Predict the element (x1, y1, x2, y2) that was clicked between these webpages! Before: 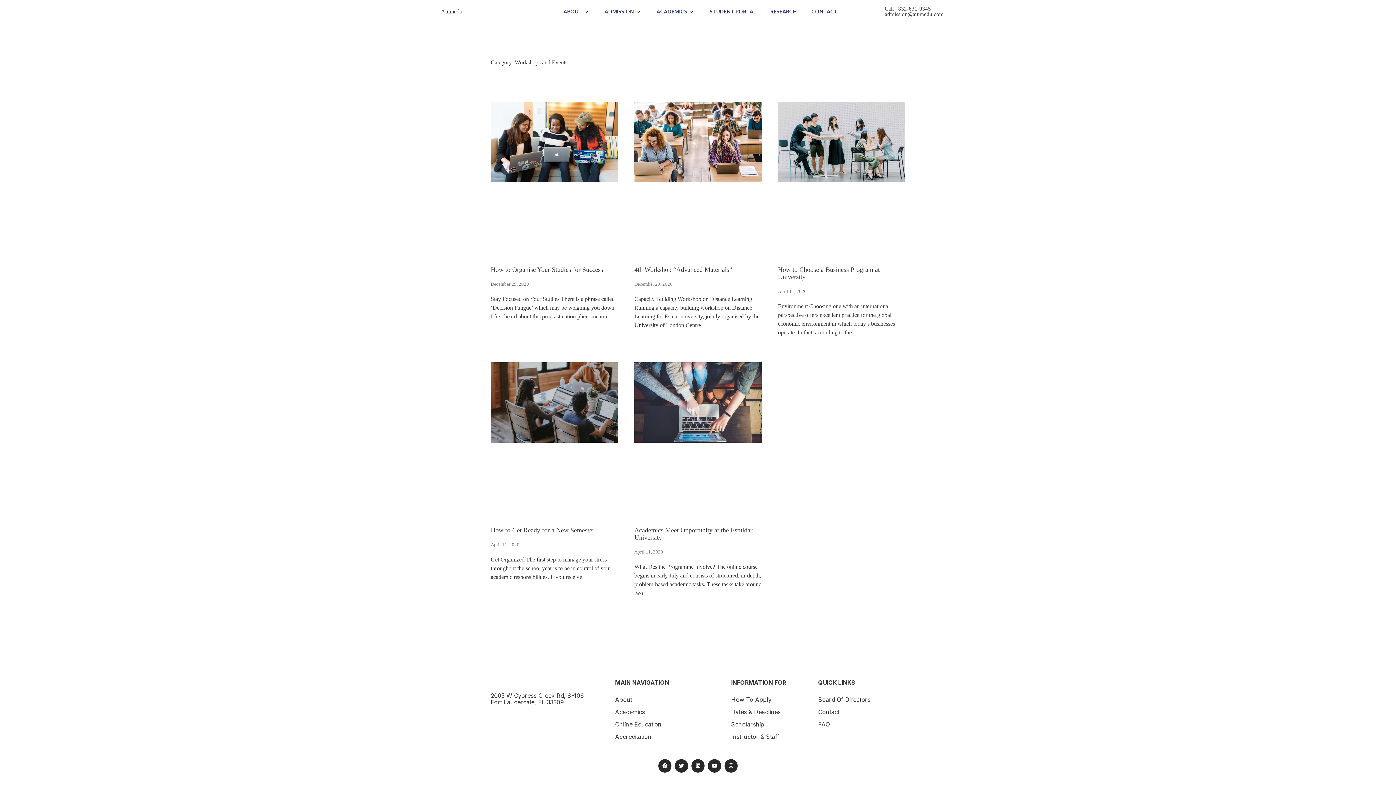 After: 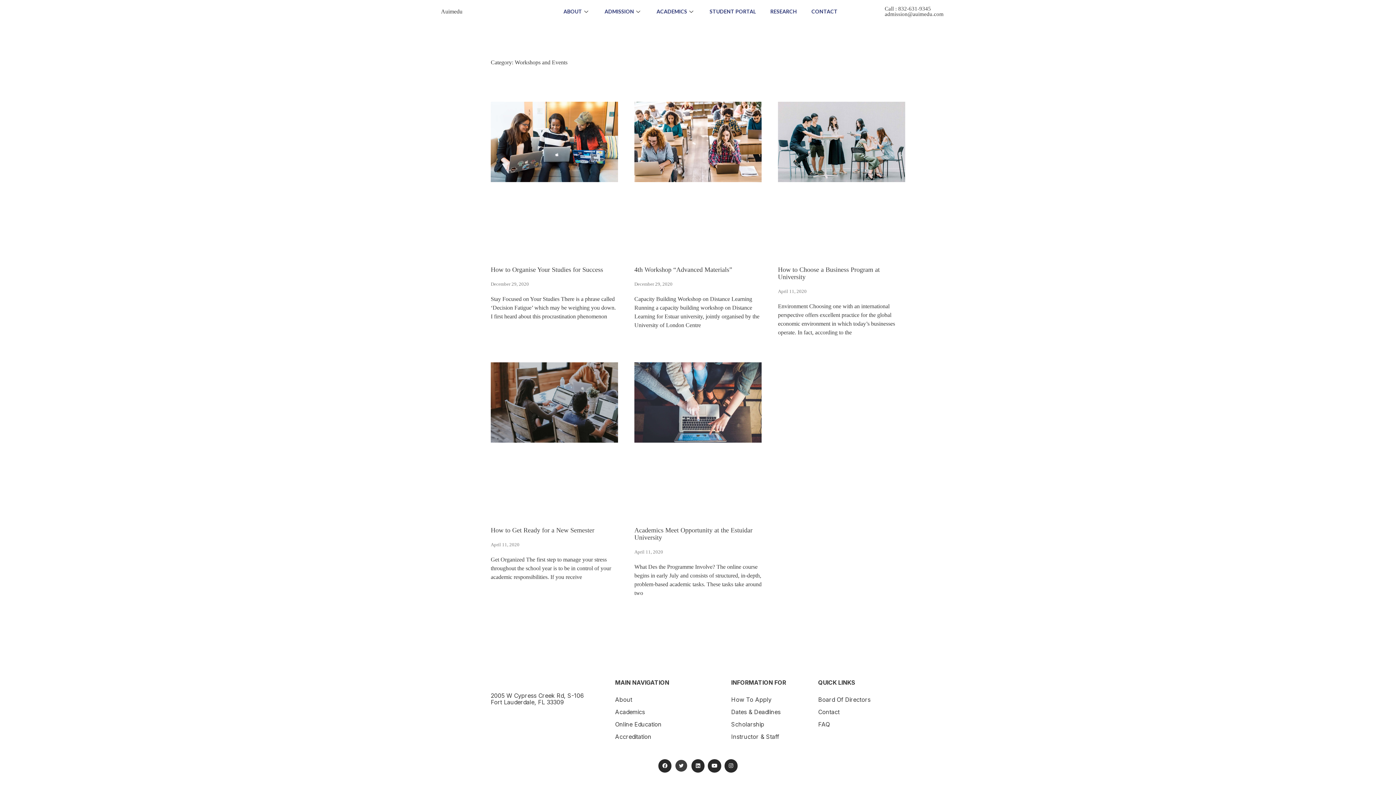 Action: bbox: (675, 759, 688, 772) label: Twitter